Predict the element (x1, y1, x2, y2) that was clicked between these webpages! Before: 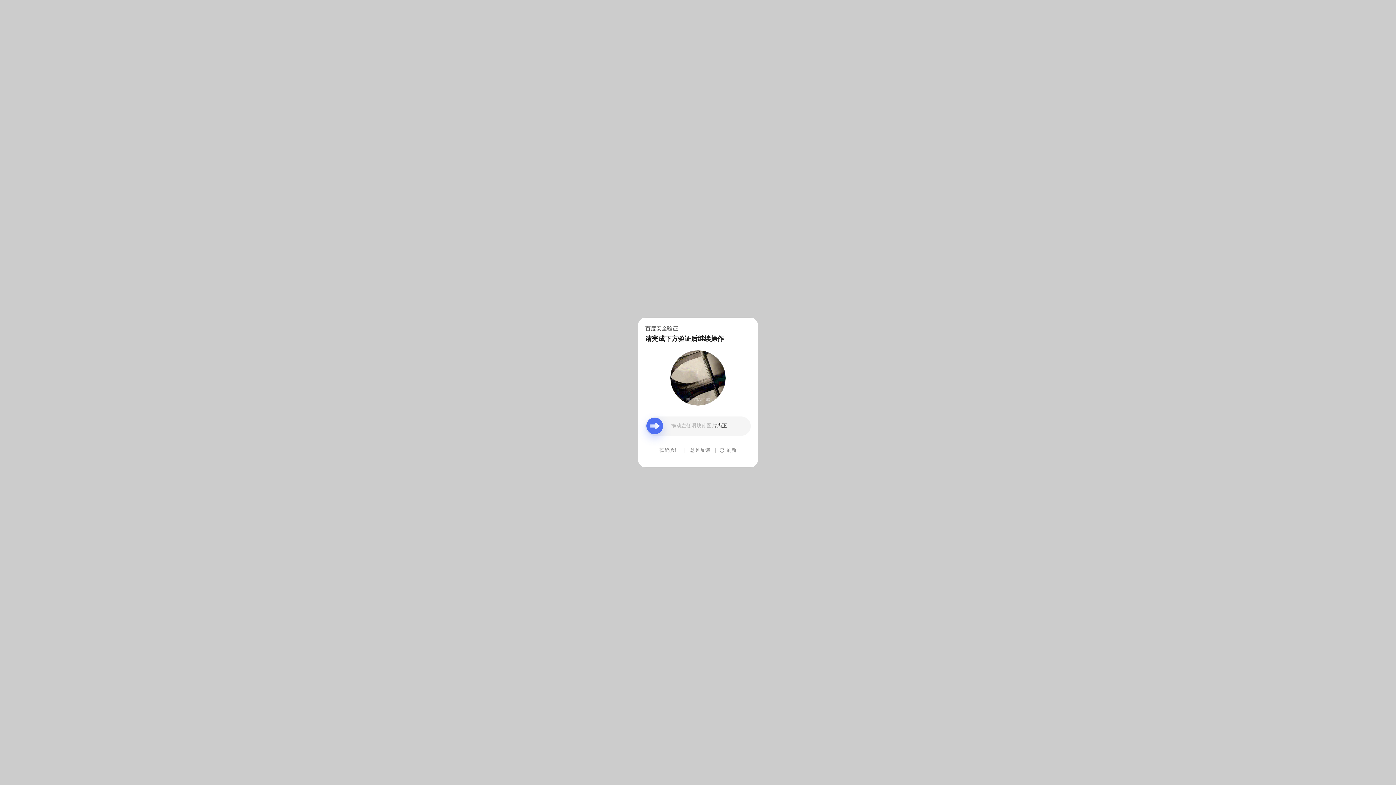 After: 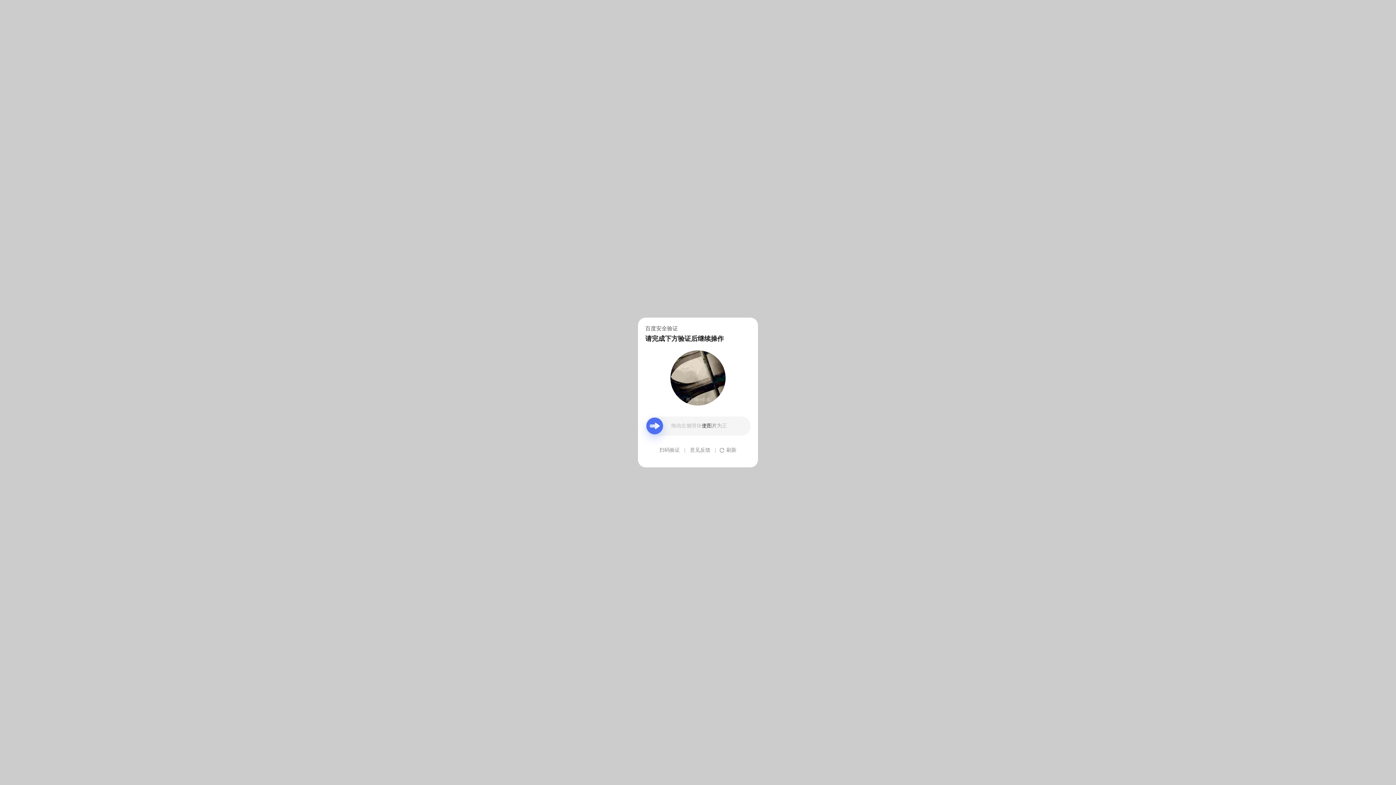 Action: label: 意见反馈 bbox: (690, 439, 710, 461)